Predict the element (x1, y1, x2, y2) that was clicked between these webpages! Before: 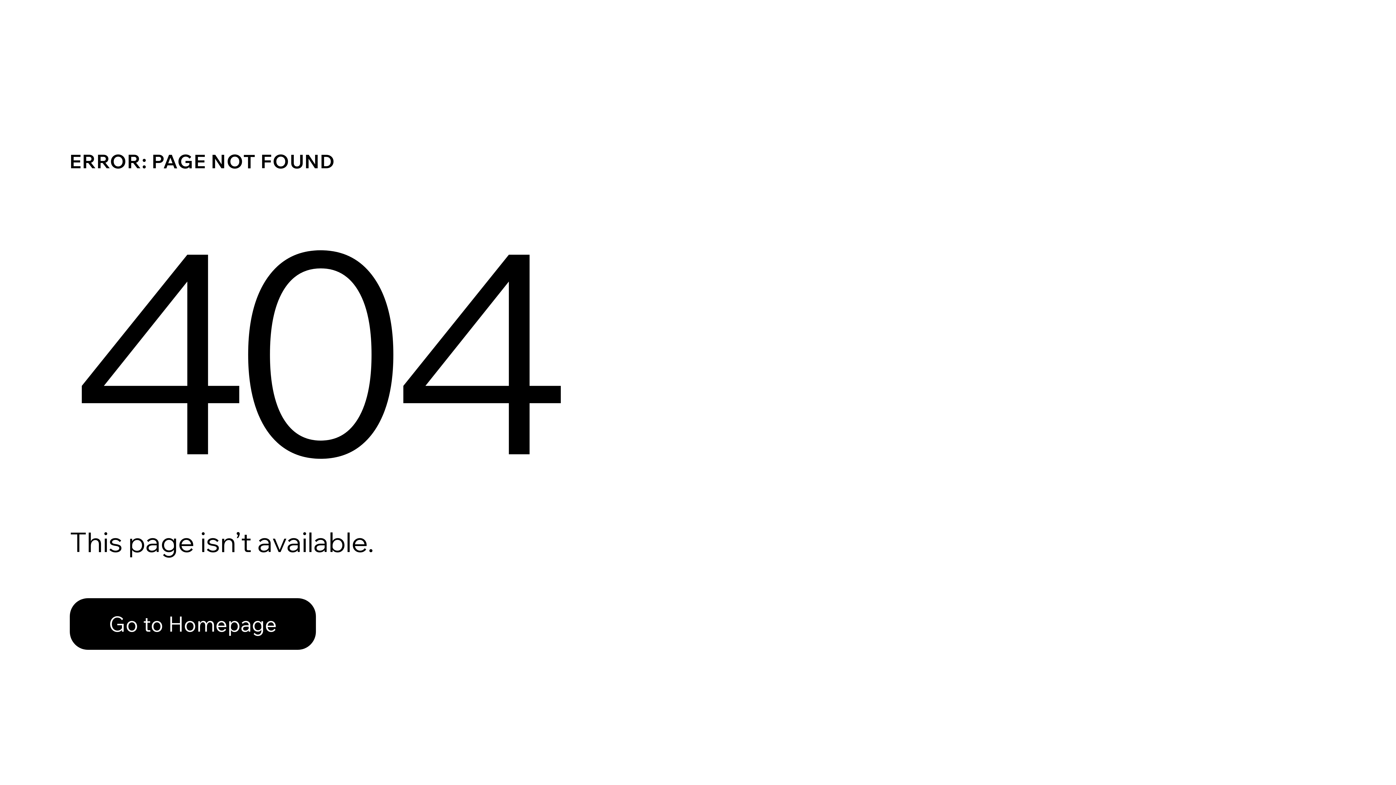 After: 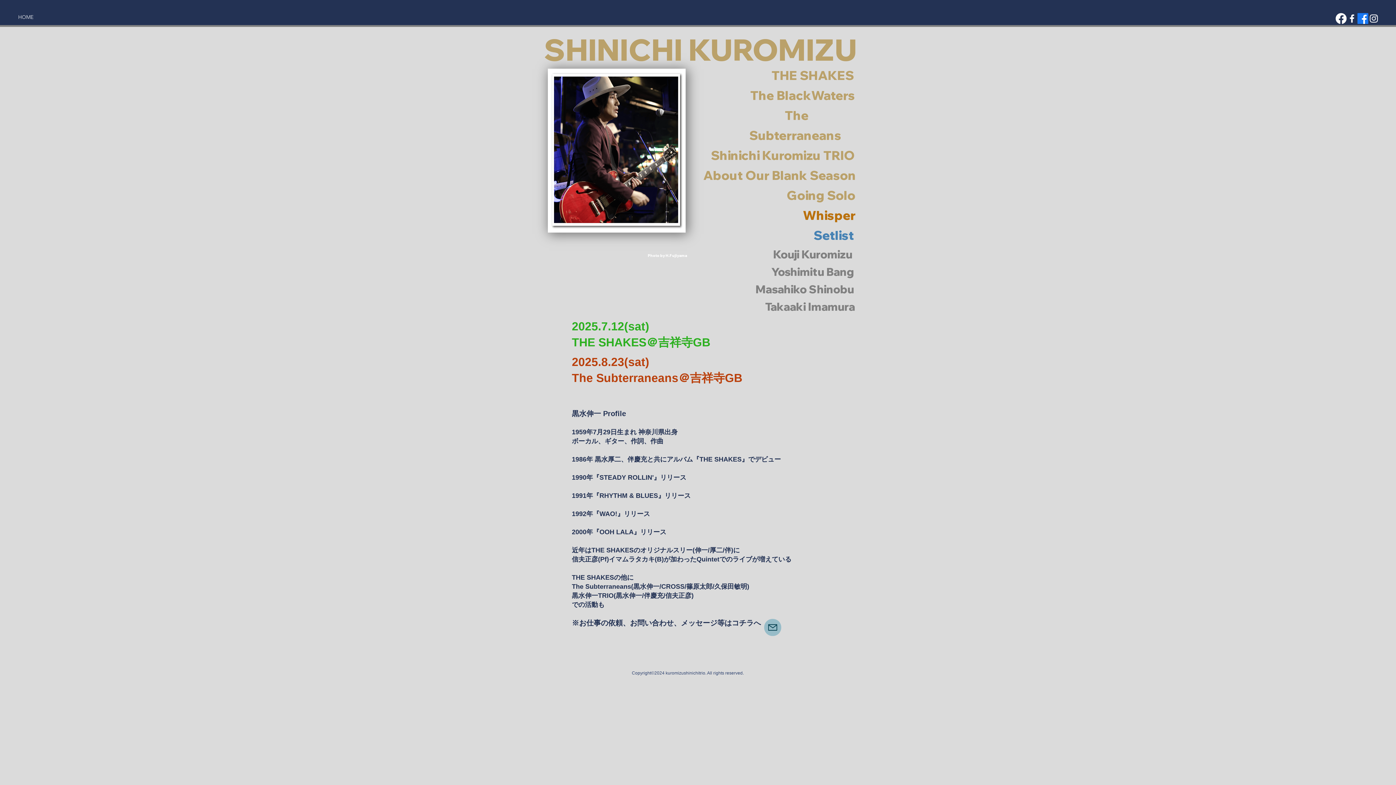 Action: bbox: (69, 598, 316, 650) label: Go to Homepage